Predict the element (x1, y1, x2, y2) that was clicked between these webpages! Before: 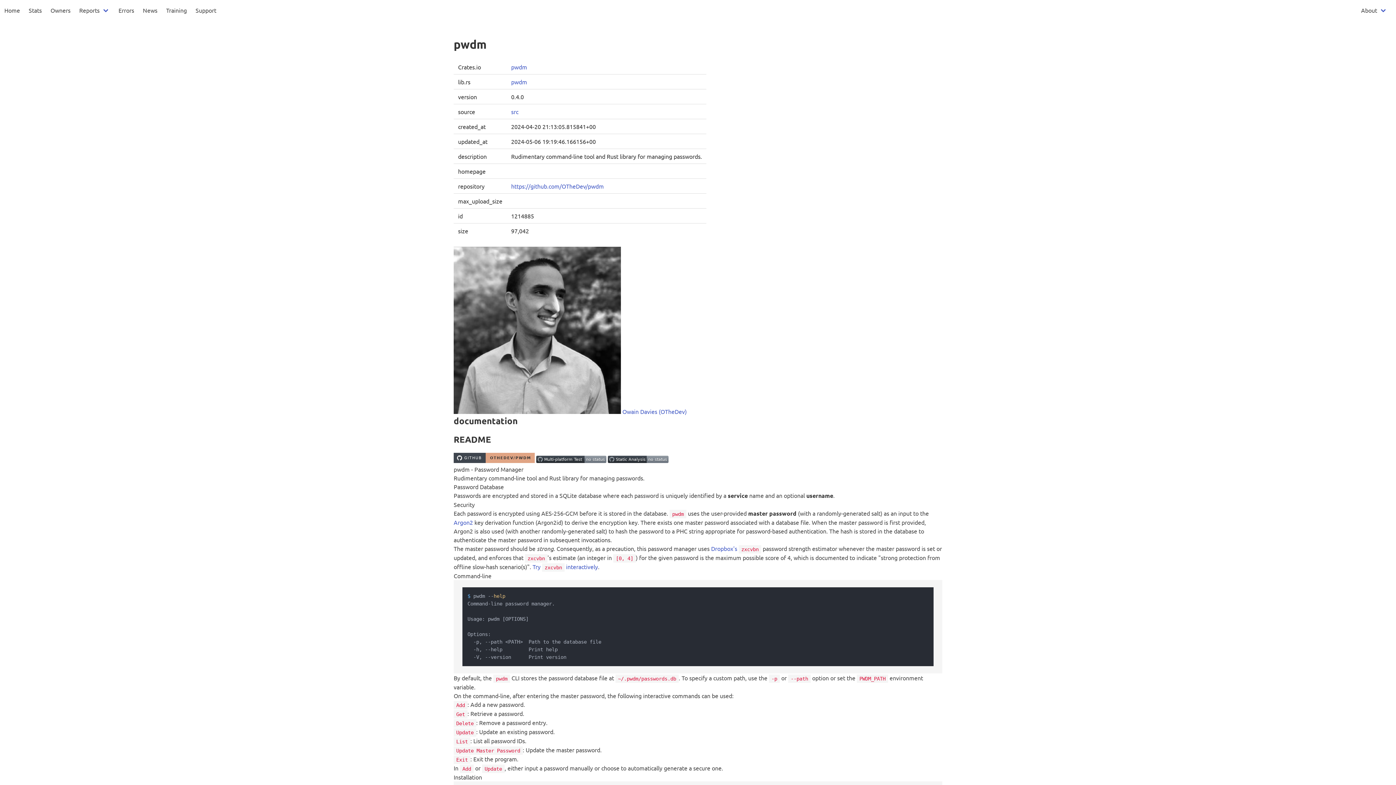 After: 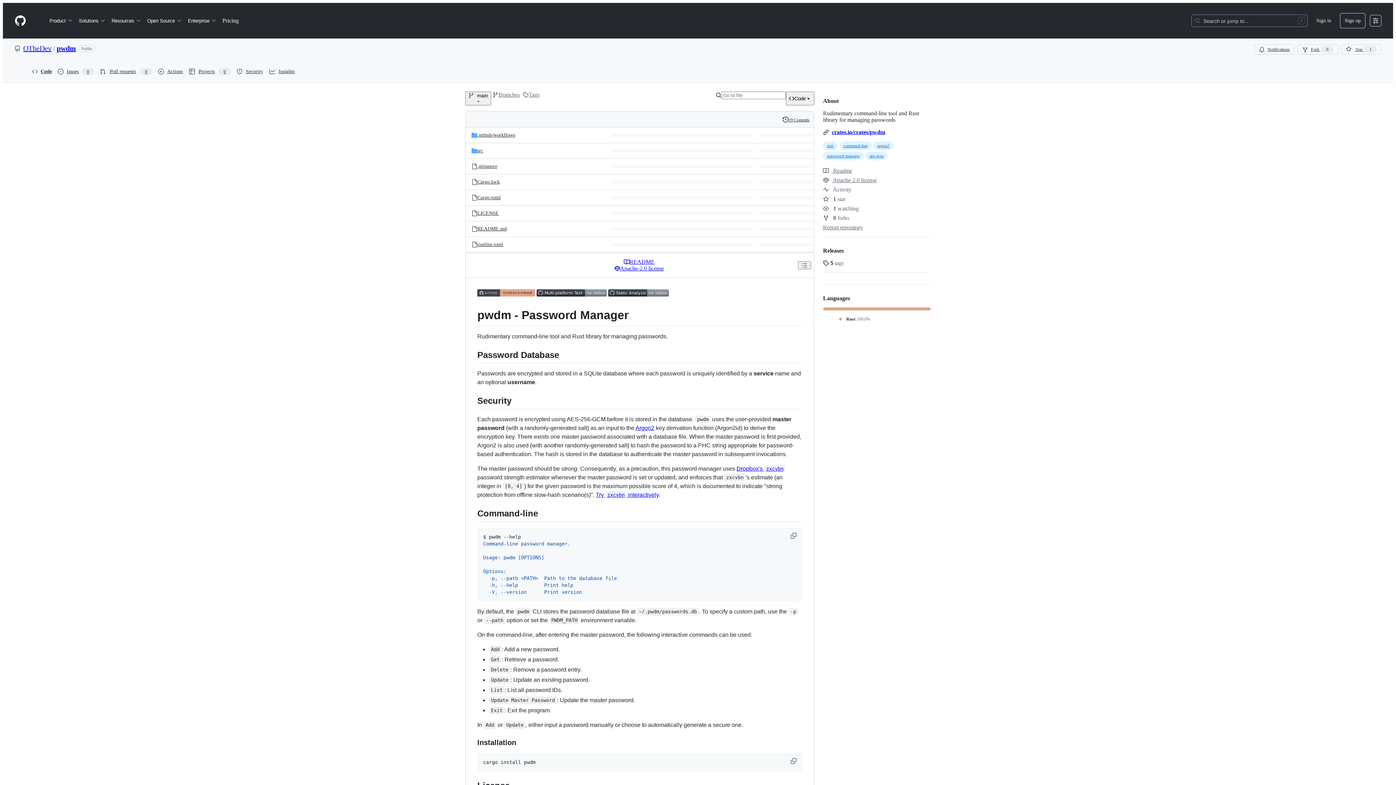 Action: bbox: (511, 182, 604, 189) label: https://github.com/OTheDev/pwdm